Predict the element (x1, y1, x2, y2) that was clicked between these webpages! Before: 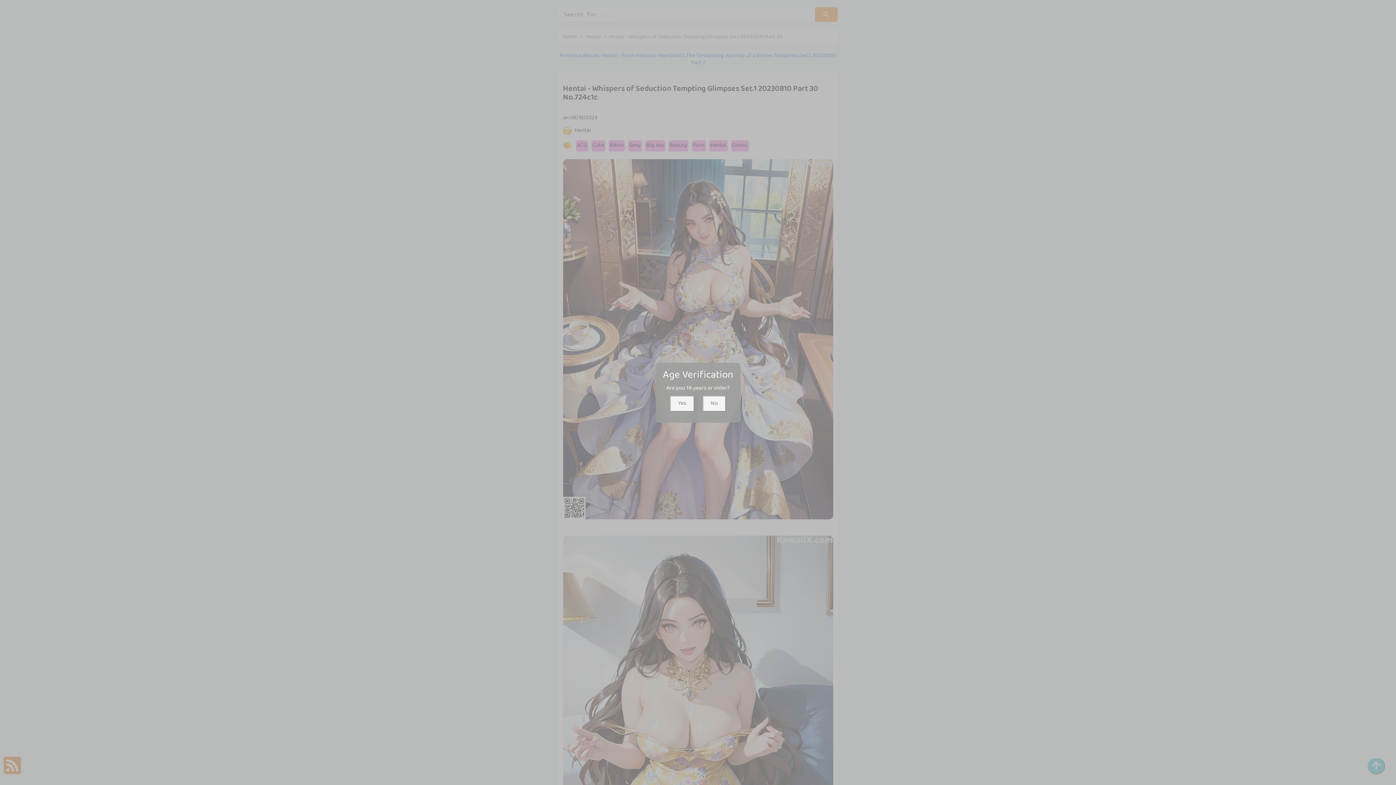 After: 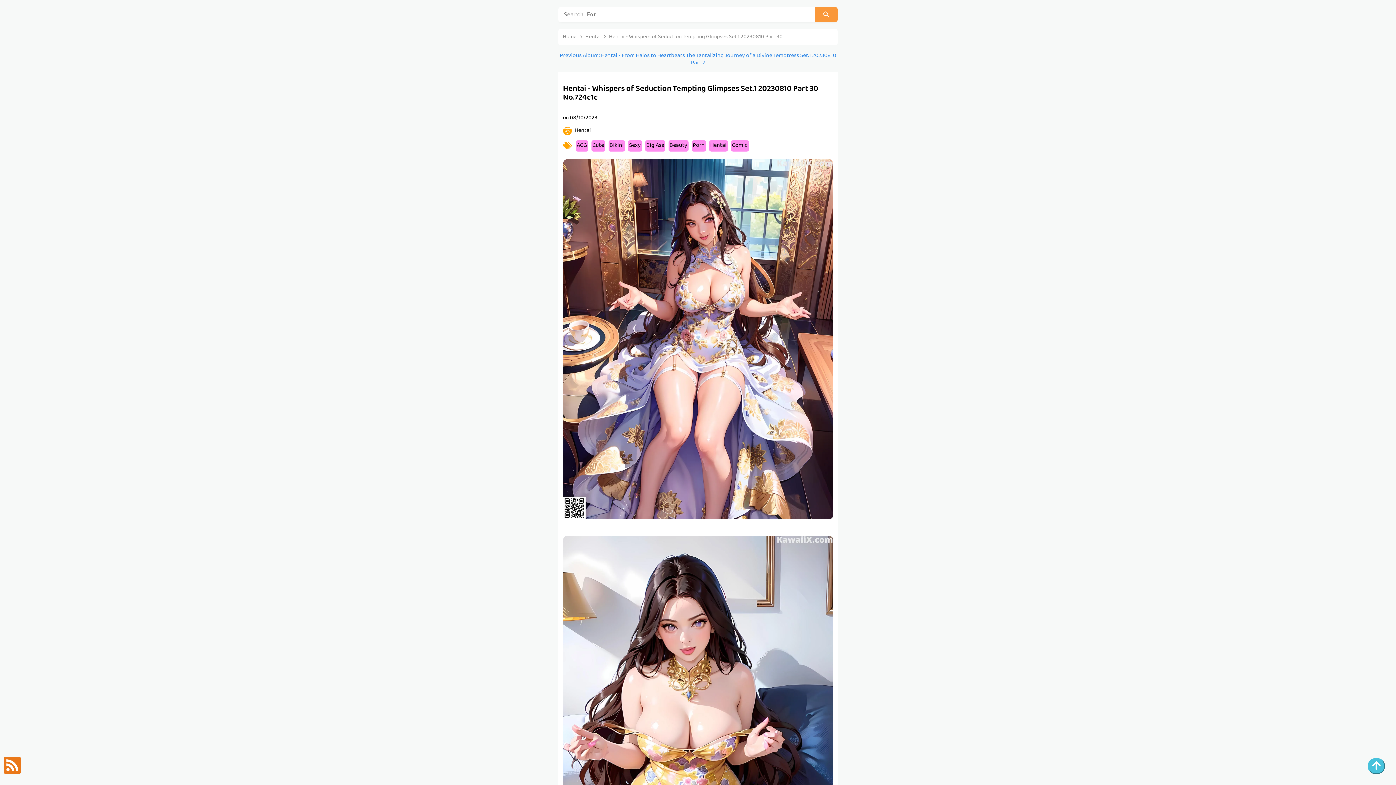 Action: bbox: (670, 395, 694, 411) label: Yes